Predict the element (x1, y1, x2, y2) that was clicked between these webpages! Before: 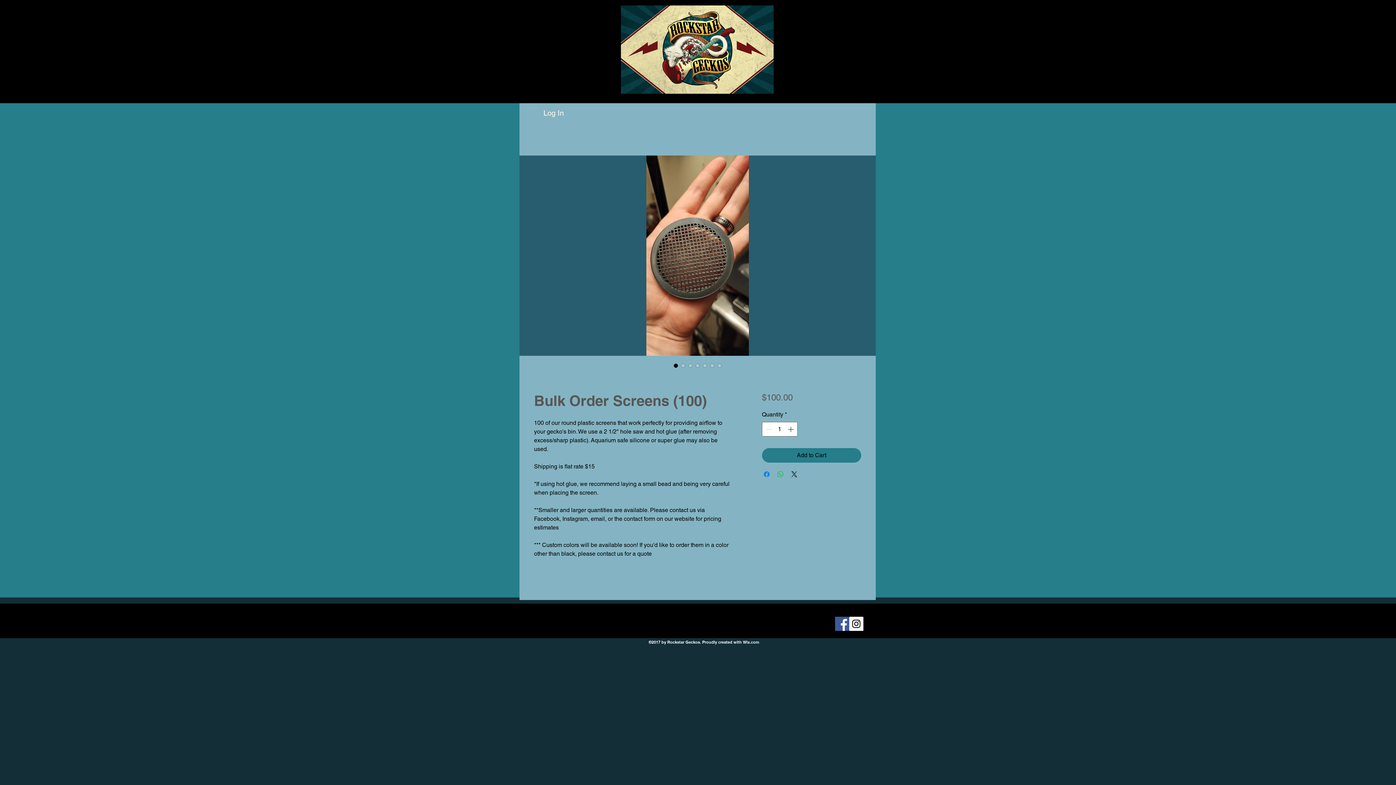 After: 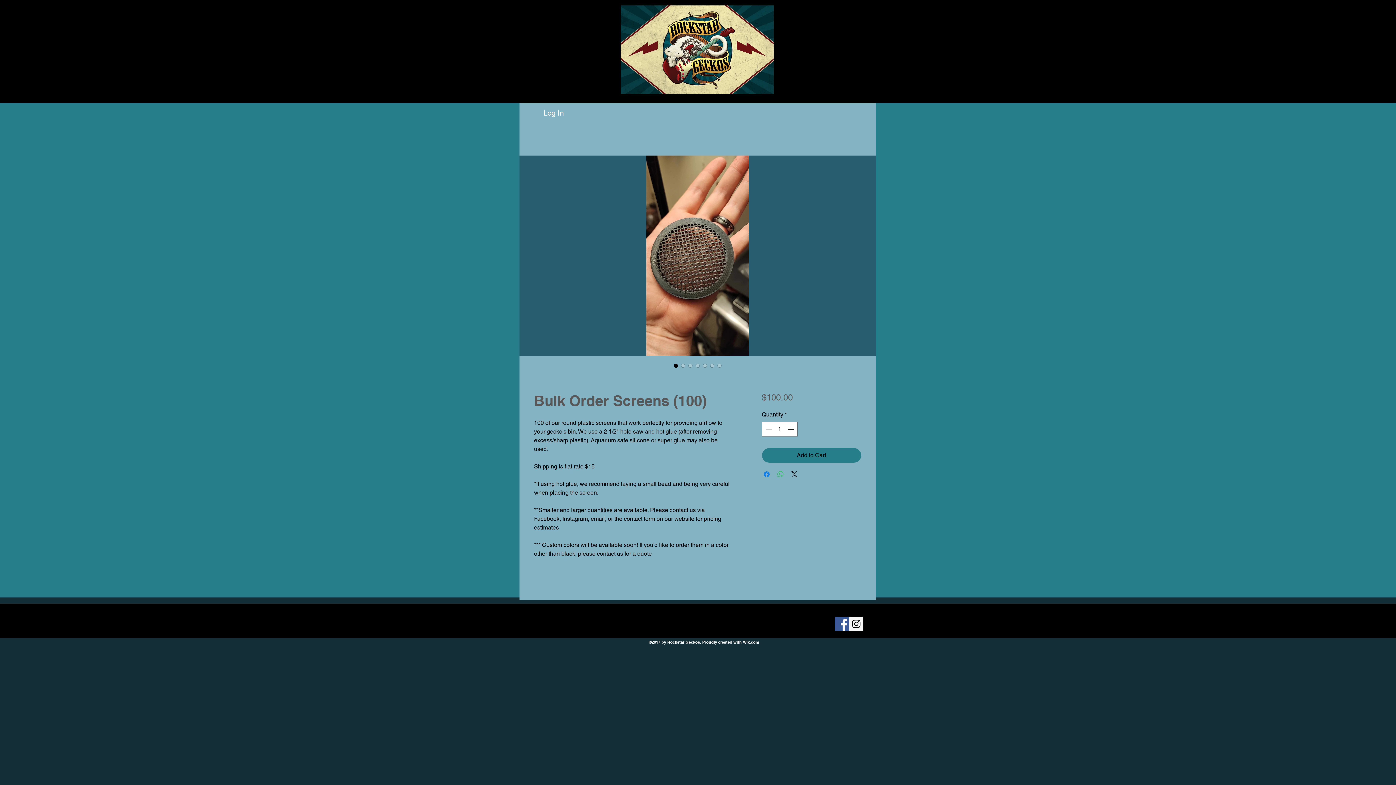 Action: bbox: (776, 470, 784, 478) label: Share on WhatsApp